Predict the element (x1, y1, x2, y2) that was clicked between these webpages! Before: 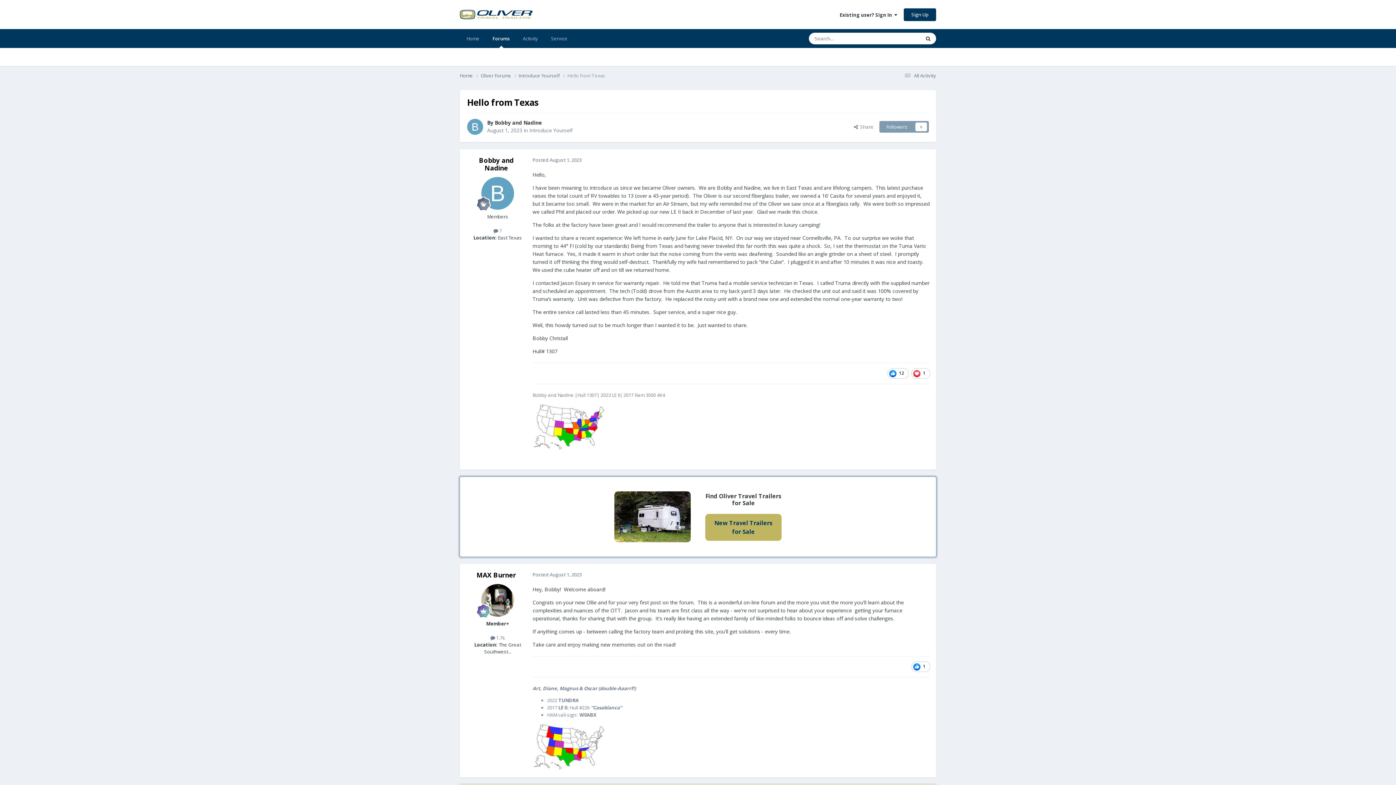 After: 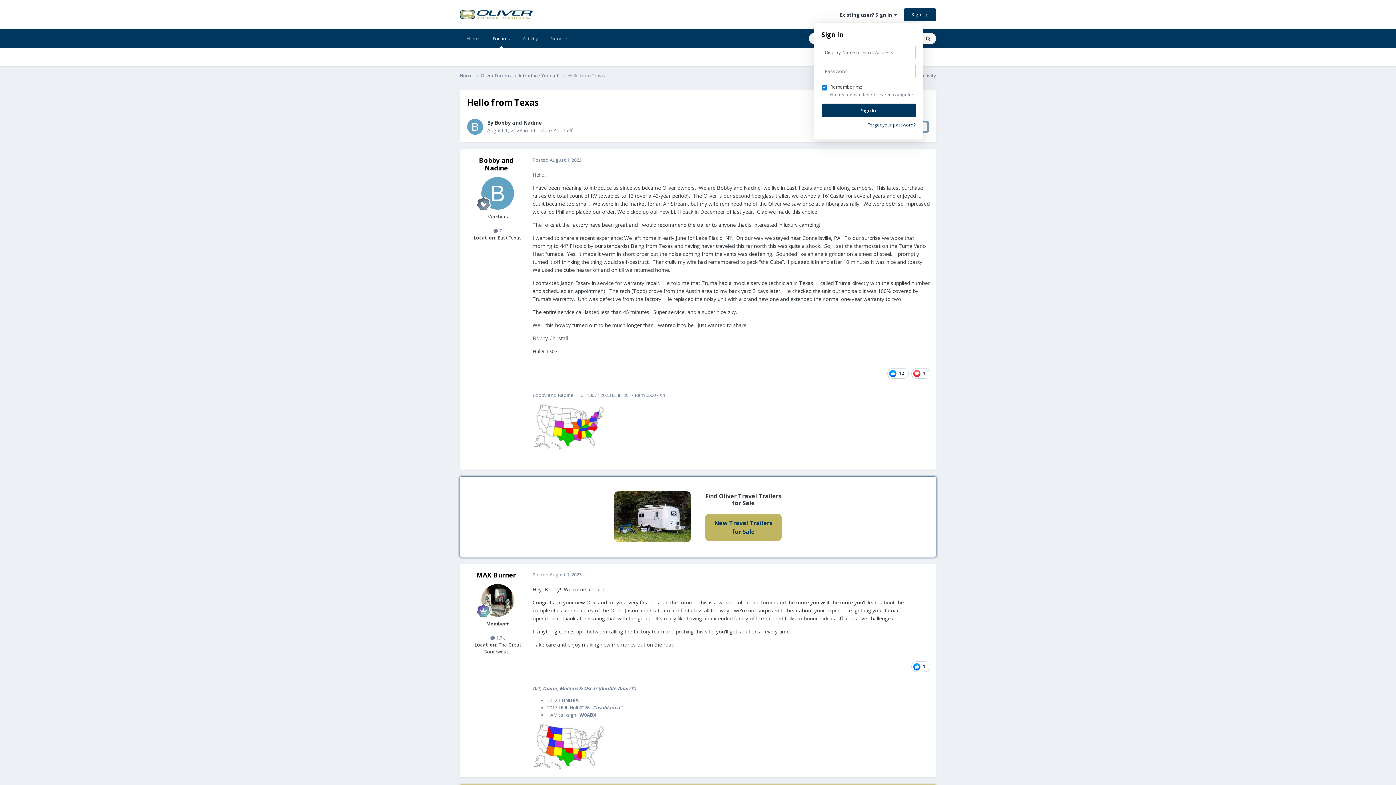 Action: bbox: (840, 11, 897, 18) label: Existing user? Sign In  